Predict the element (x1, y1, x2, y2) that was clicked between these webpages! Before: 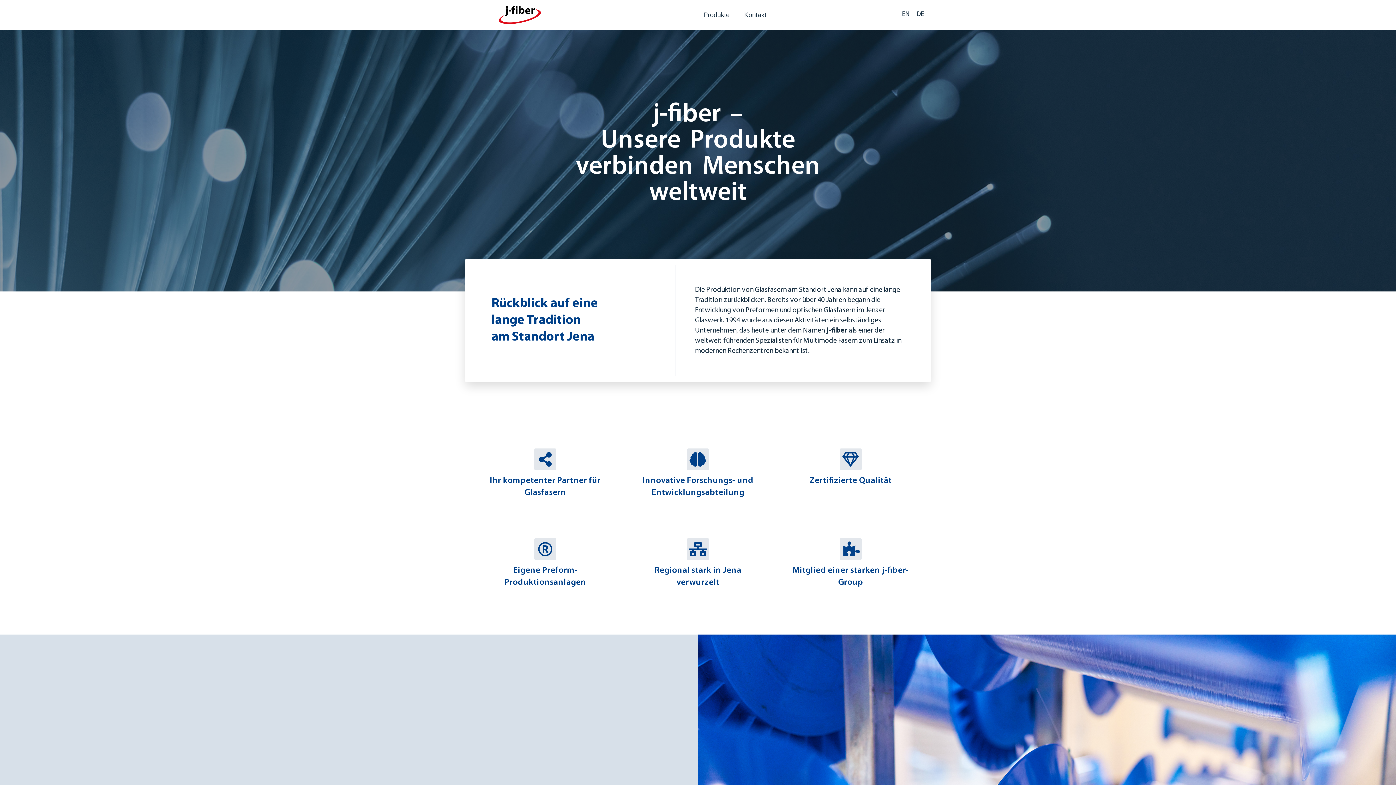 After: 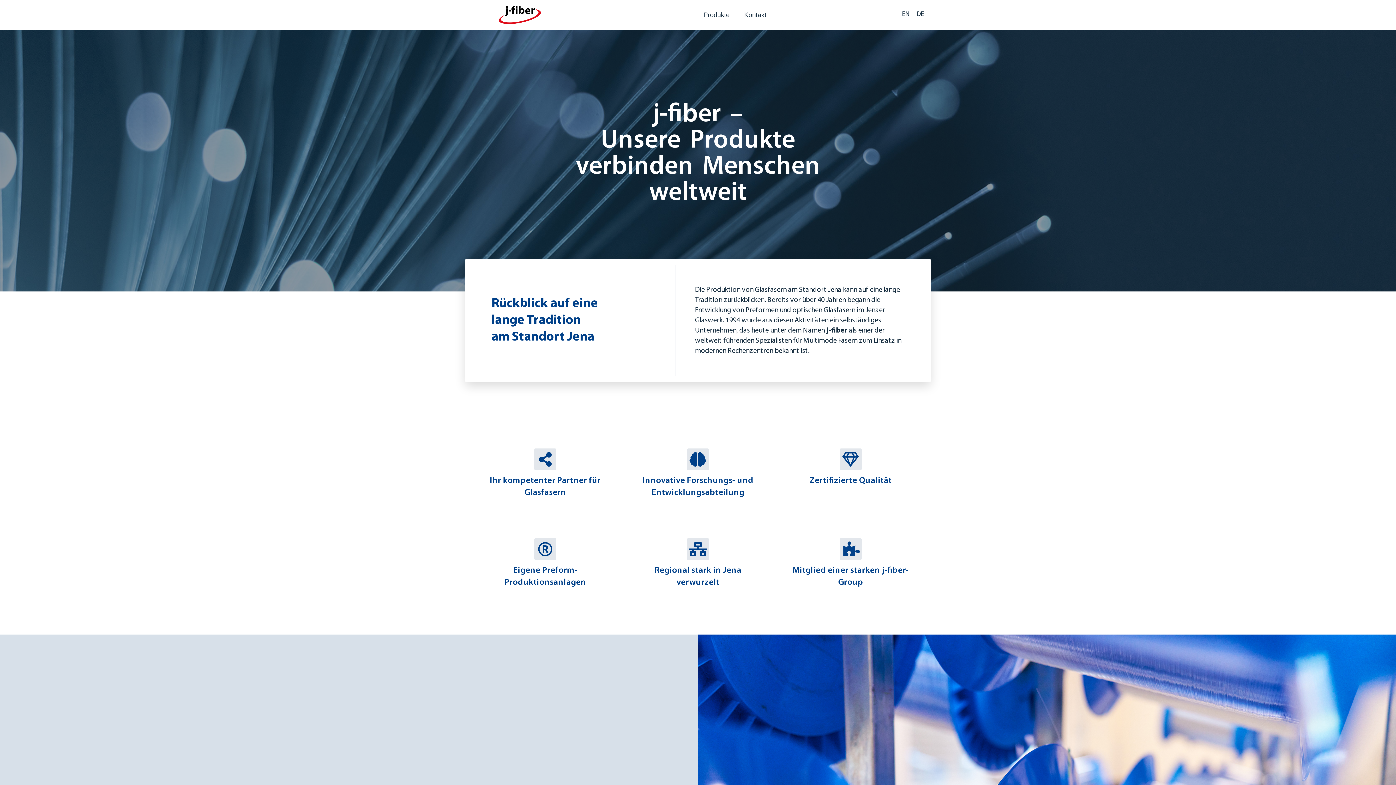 Action: bbox: (465, 5, 574, 24)